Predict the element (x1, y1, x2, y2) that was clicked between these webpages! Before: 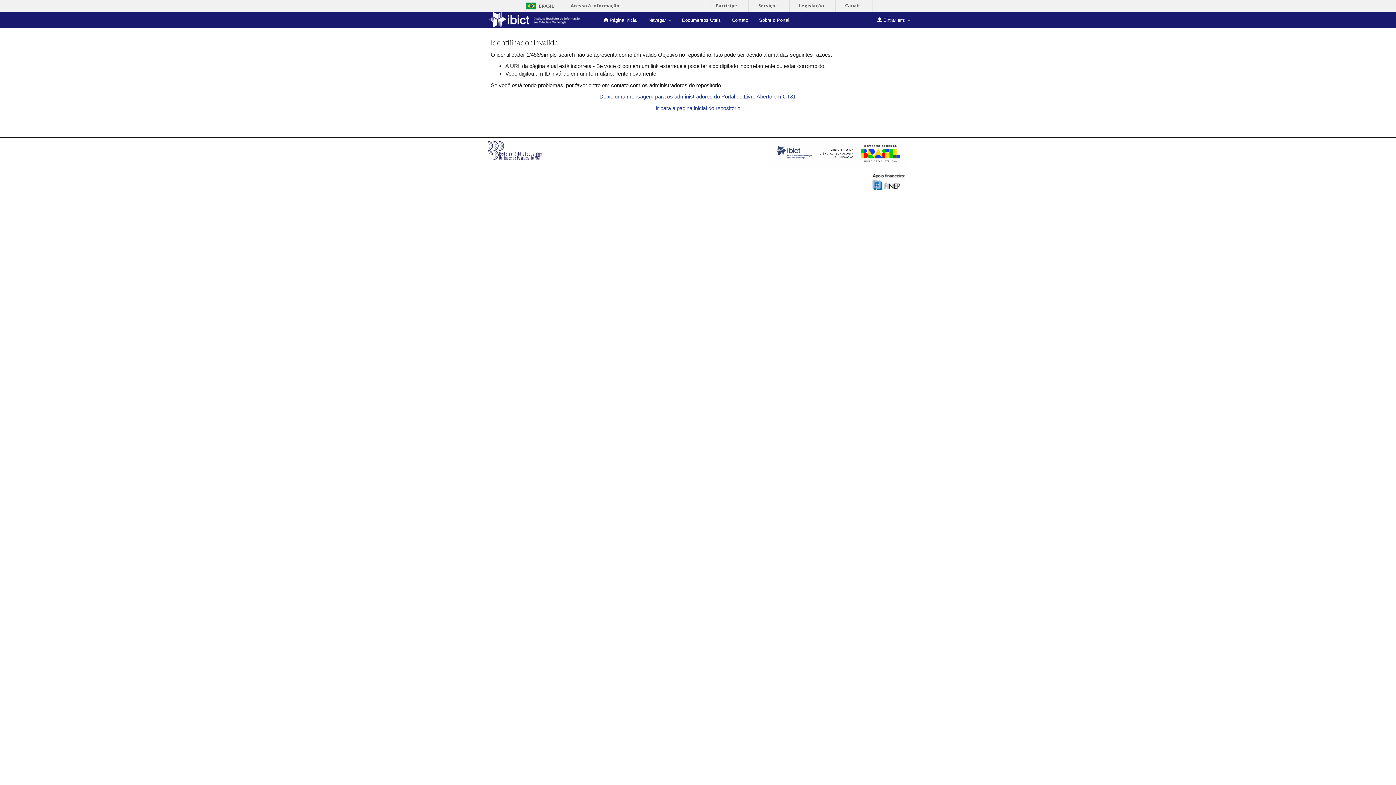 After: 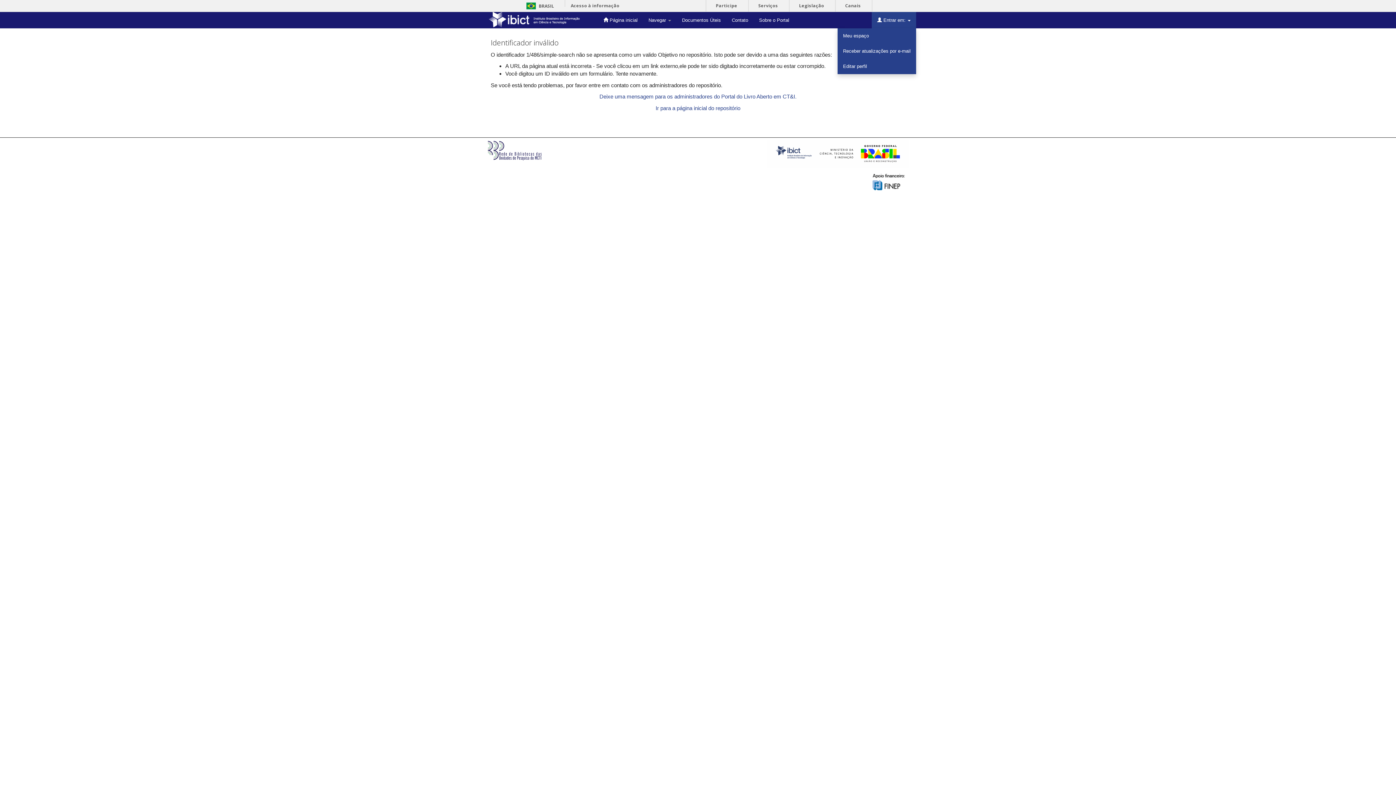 Action: bbox: (872, 12, 916, 28) label:  Entrar em: 